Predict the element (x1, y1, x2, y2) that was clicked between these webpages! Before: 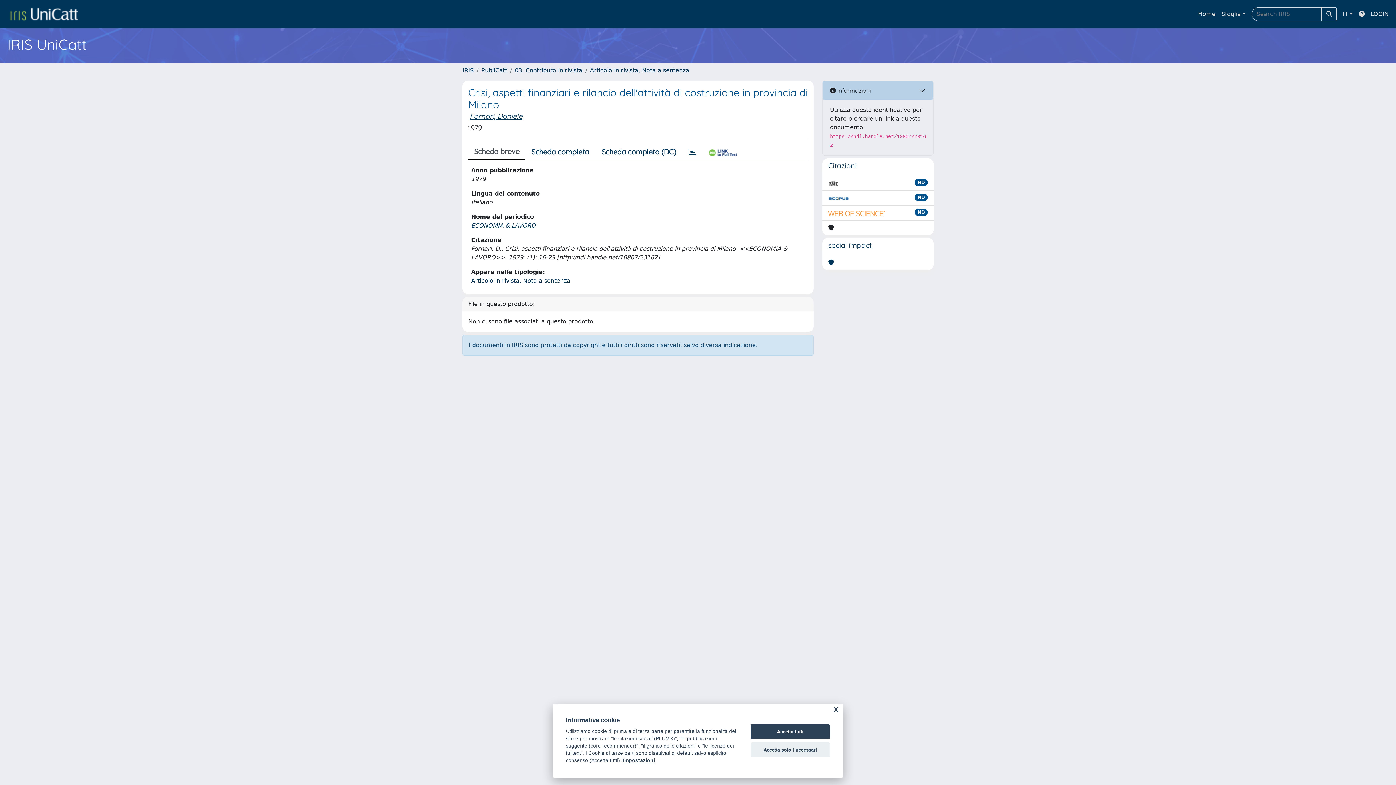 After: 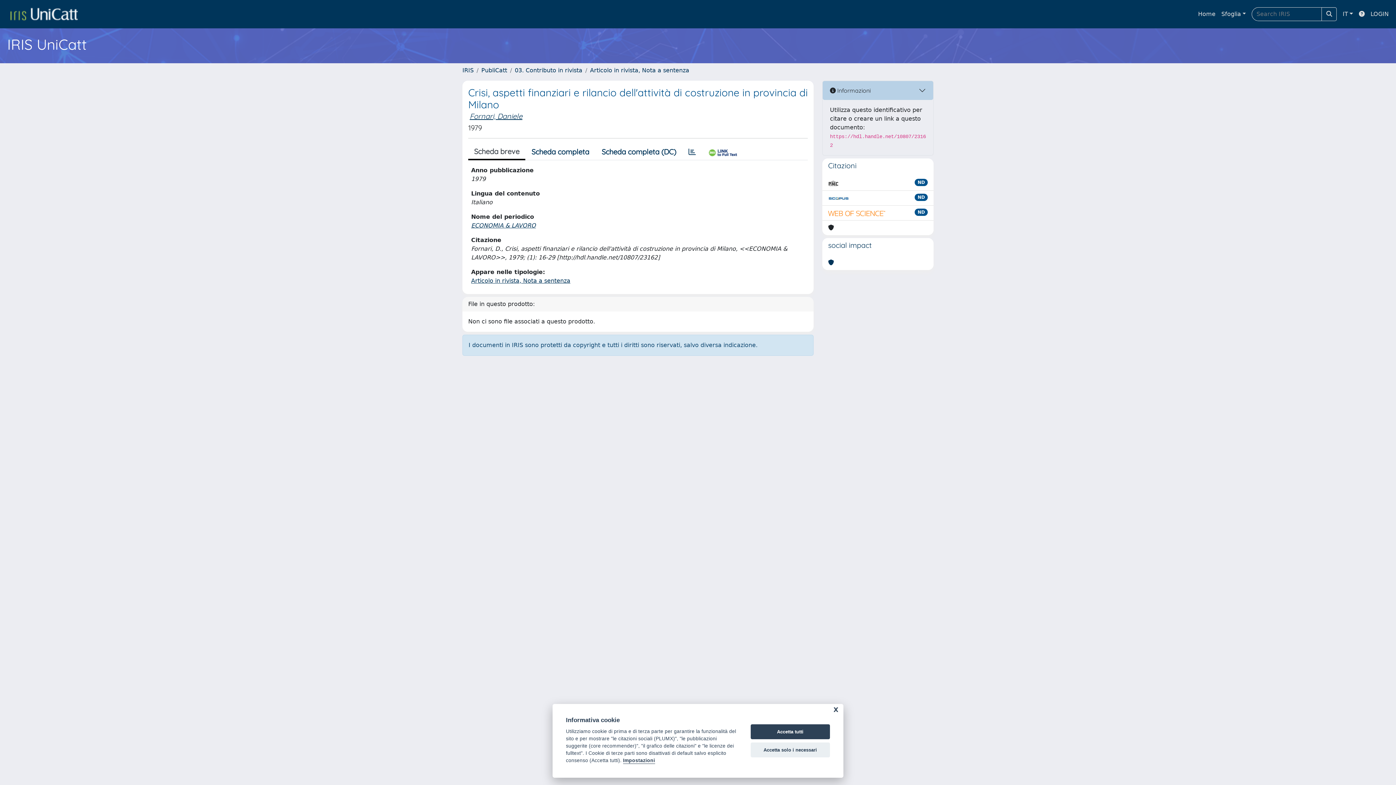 Action: bbox: (828, 208, 886, 217)